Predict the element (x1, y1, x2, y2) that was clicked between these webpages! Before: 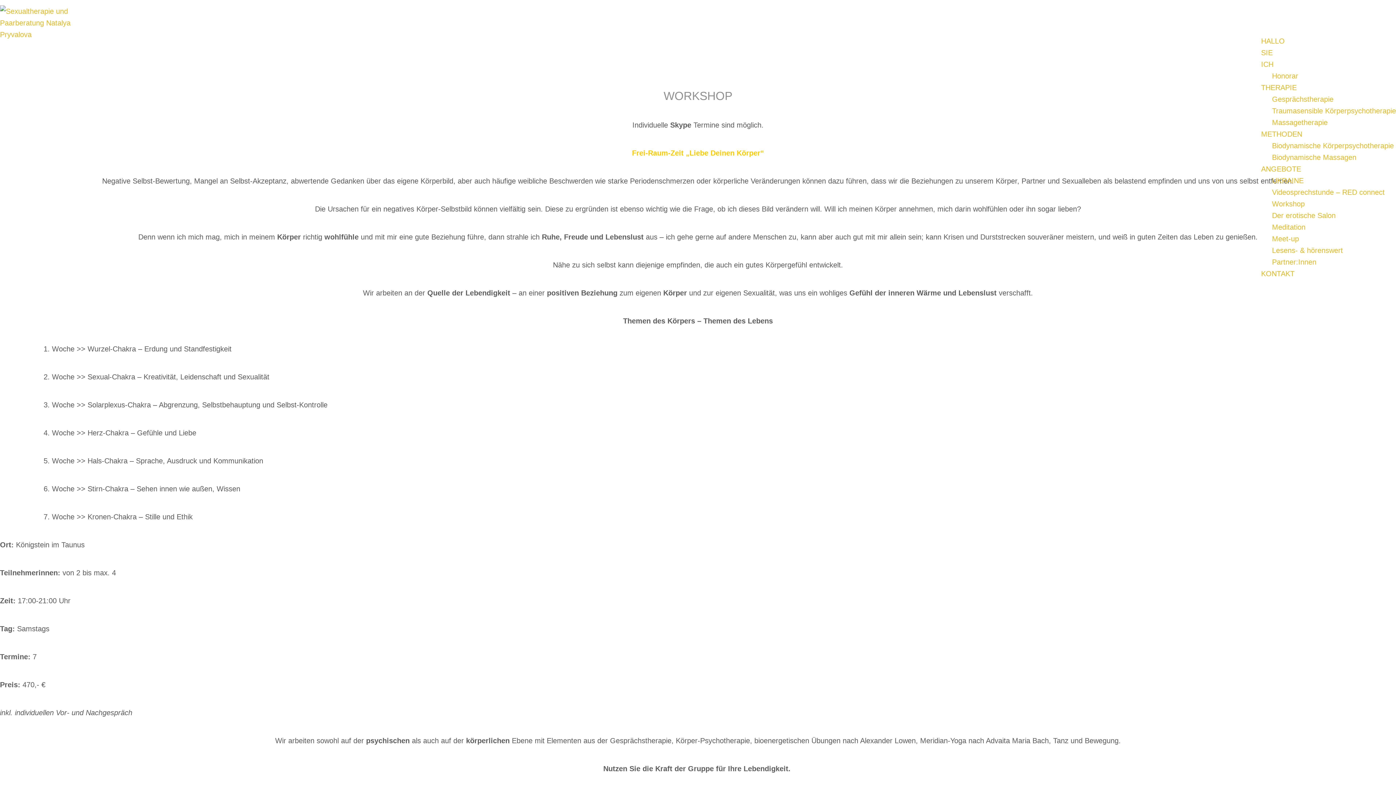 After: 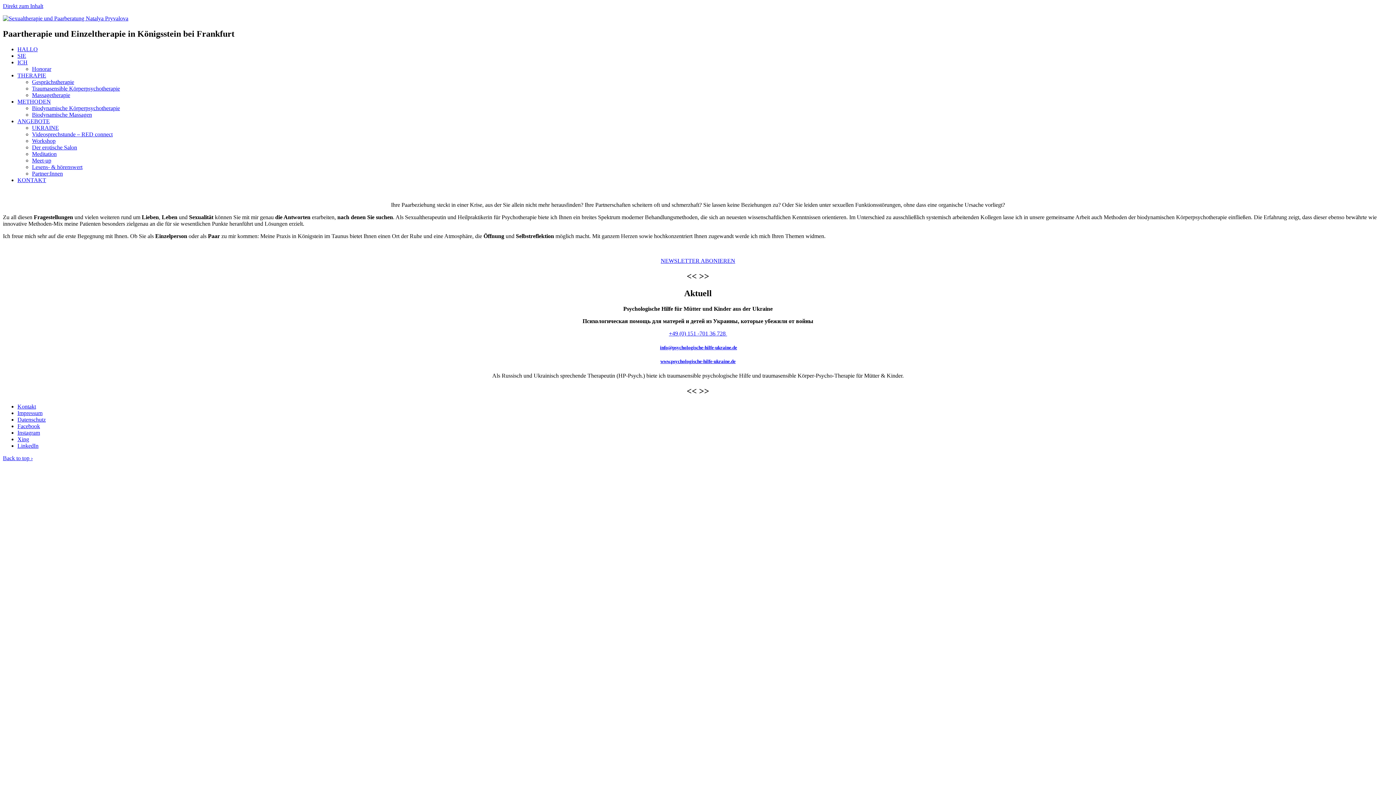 Action: label: HALLO bbox: (1261, 36, 1285, 44)